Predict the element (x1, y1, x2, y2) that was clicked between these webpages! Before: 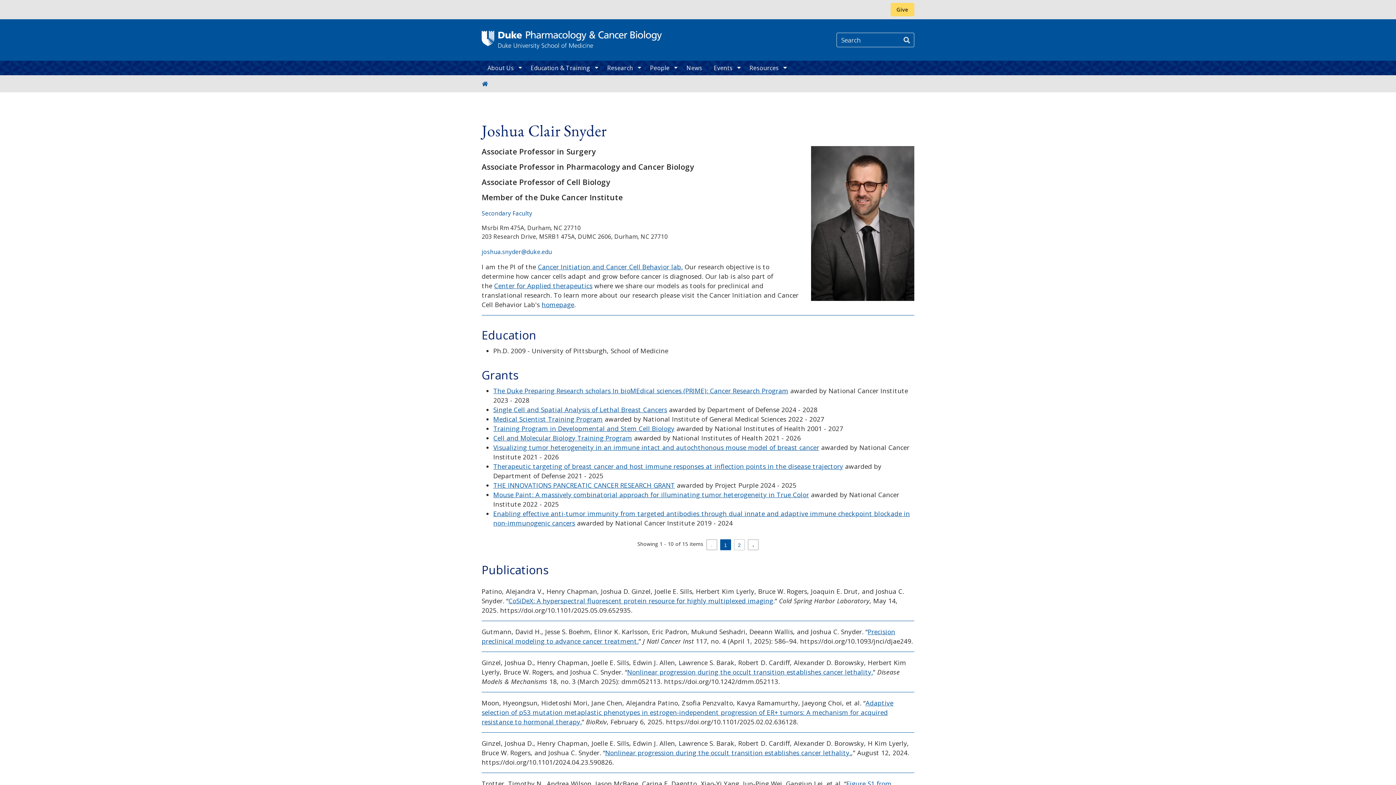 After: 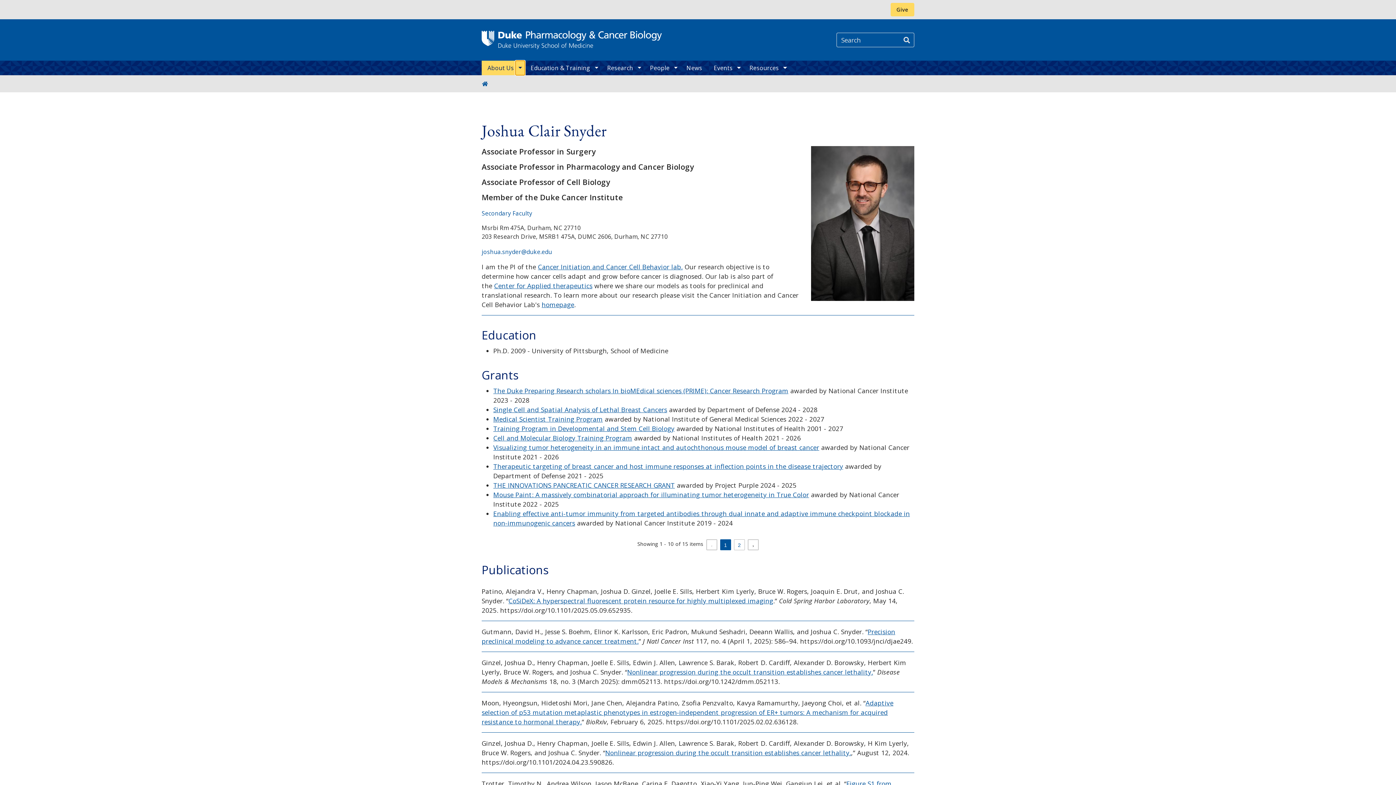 Action: bbox: (515, 60, 525, 75) label: toggle sub nav items